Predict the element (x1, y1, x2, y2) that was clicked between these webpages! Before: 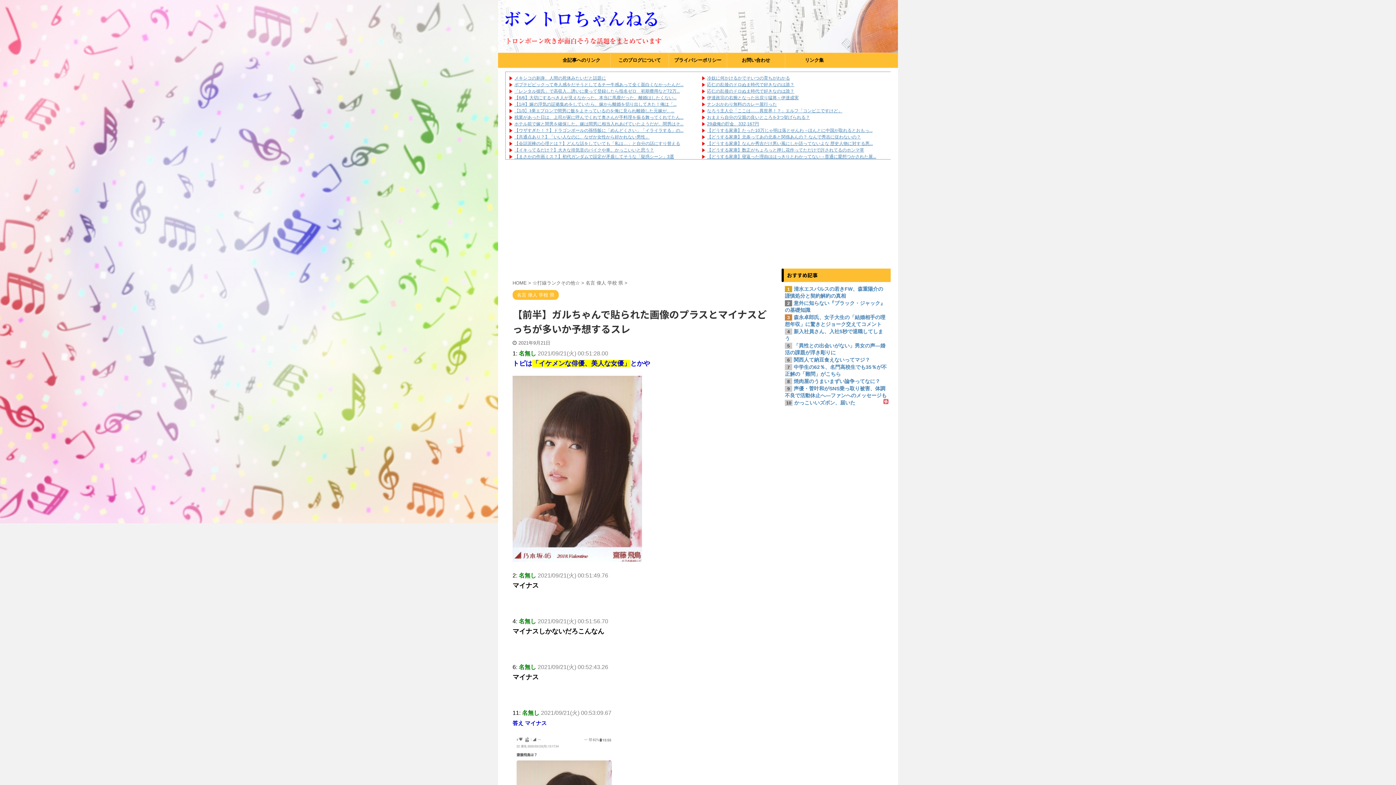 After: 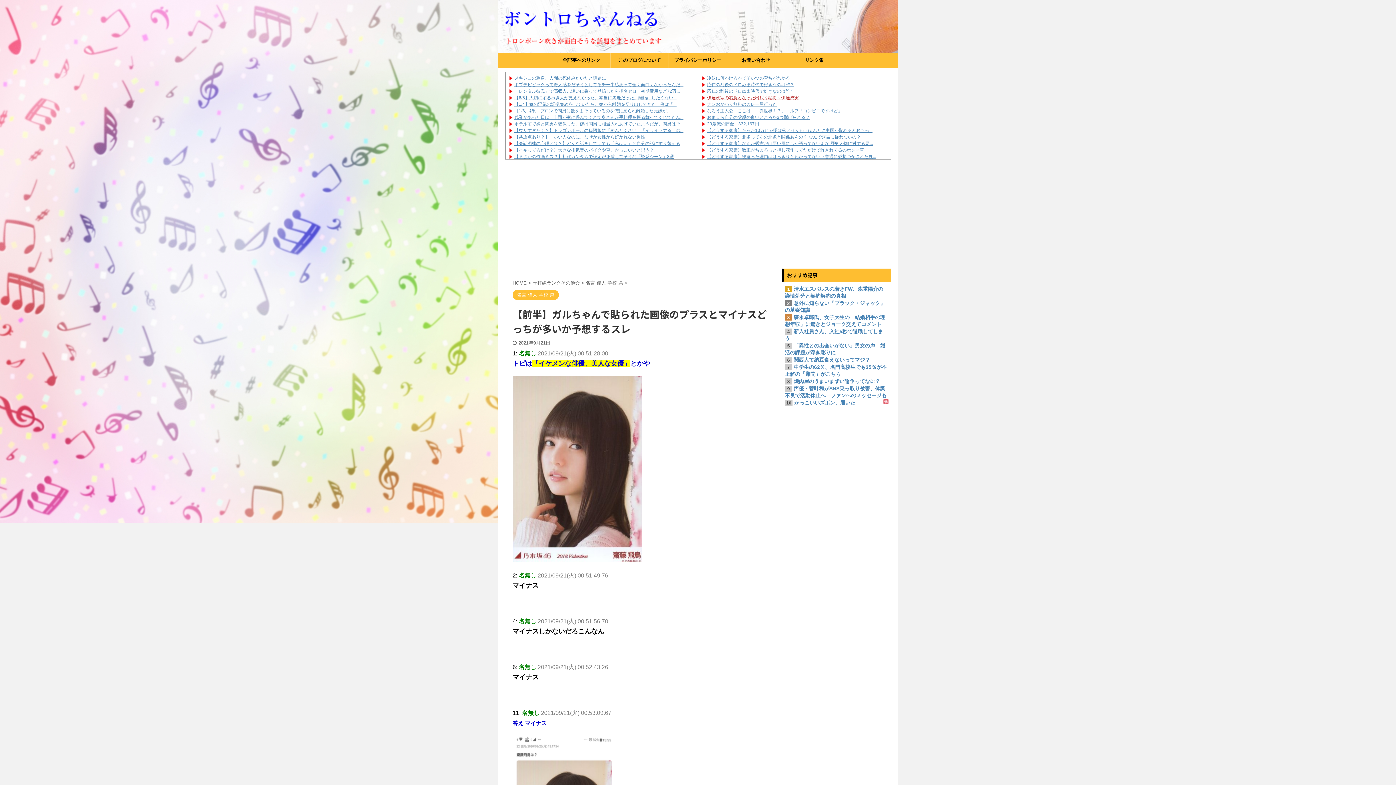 Action: label: 伊達政宗の右腕となった出戻り猛将～伊達成実 bbox: (707, 95, 798, 100)